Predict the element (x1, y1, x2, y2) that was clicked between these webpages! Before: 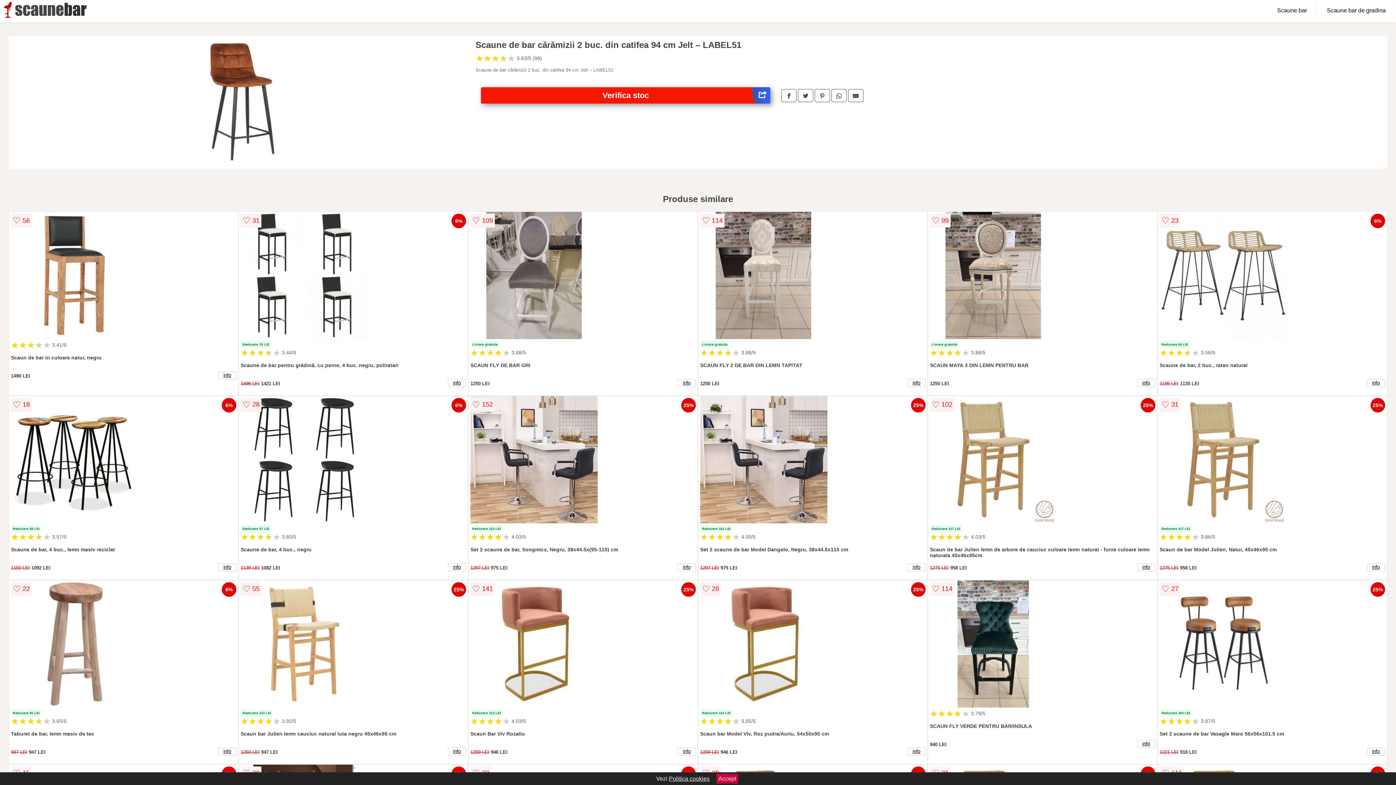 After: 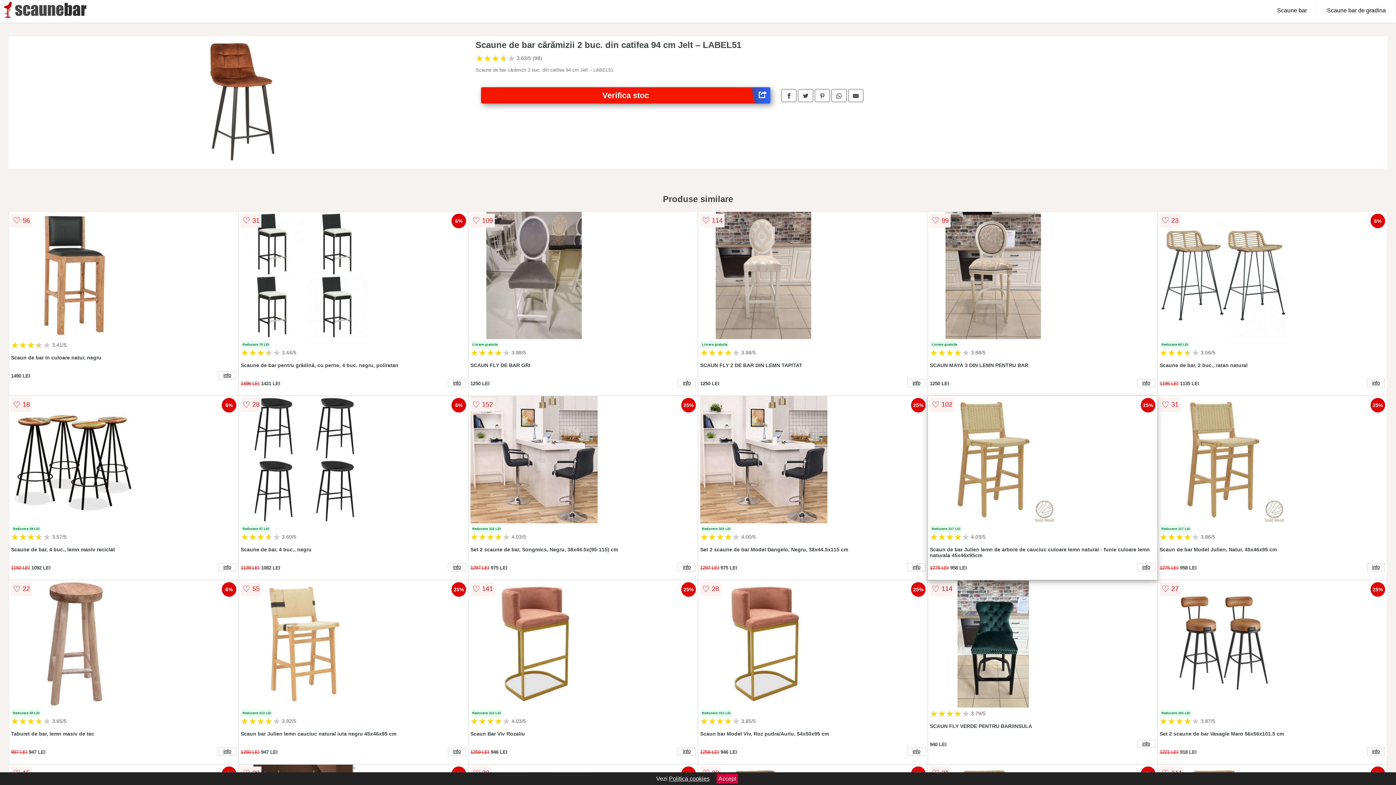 Action: bbox: (930, 396, 1155, 525)